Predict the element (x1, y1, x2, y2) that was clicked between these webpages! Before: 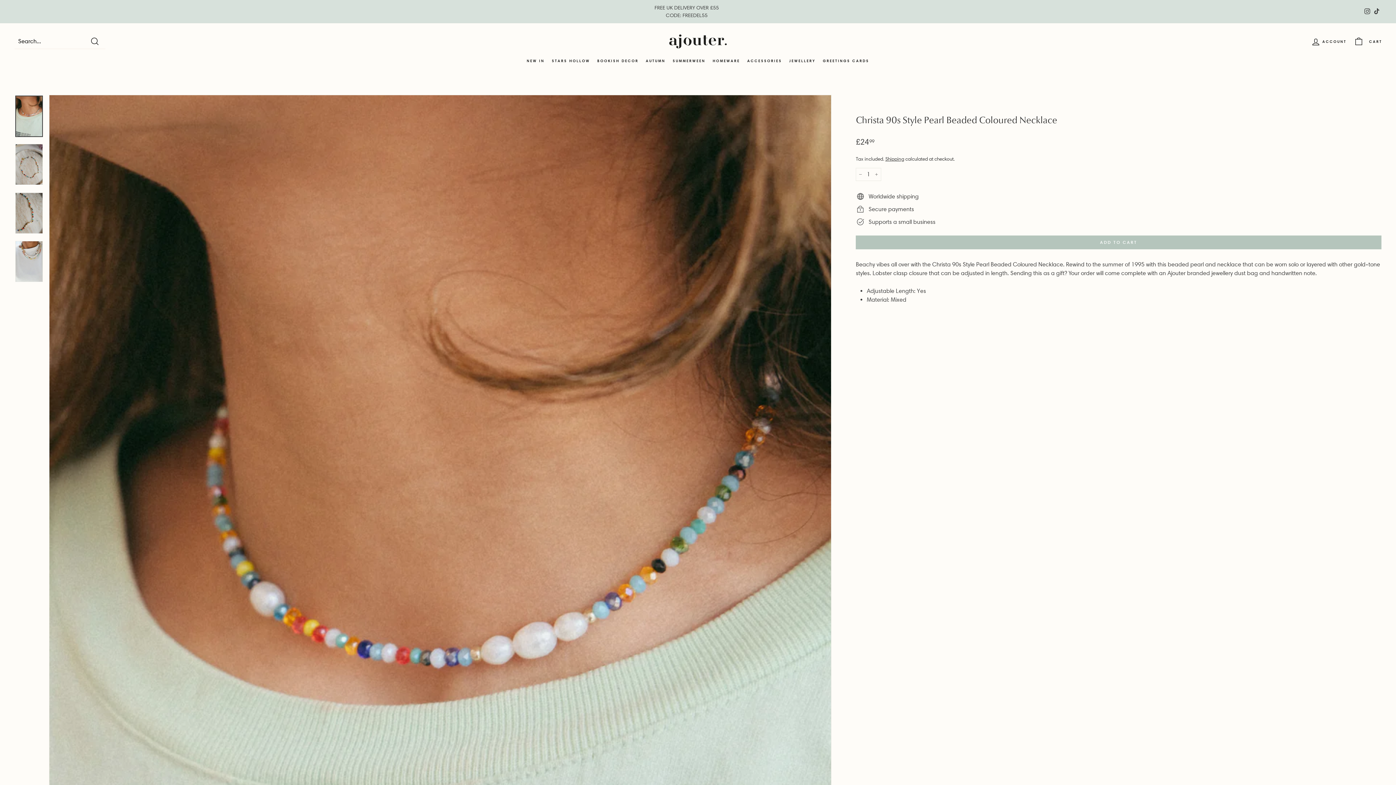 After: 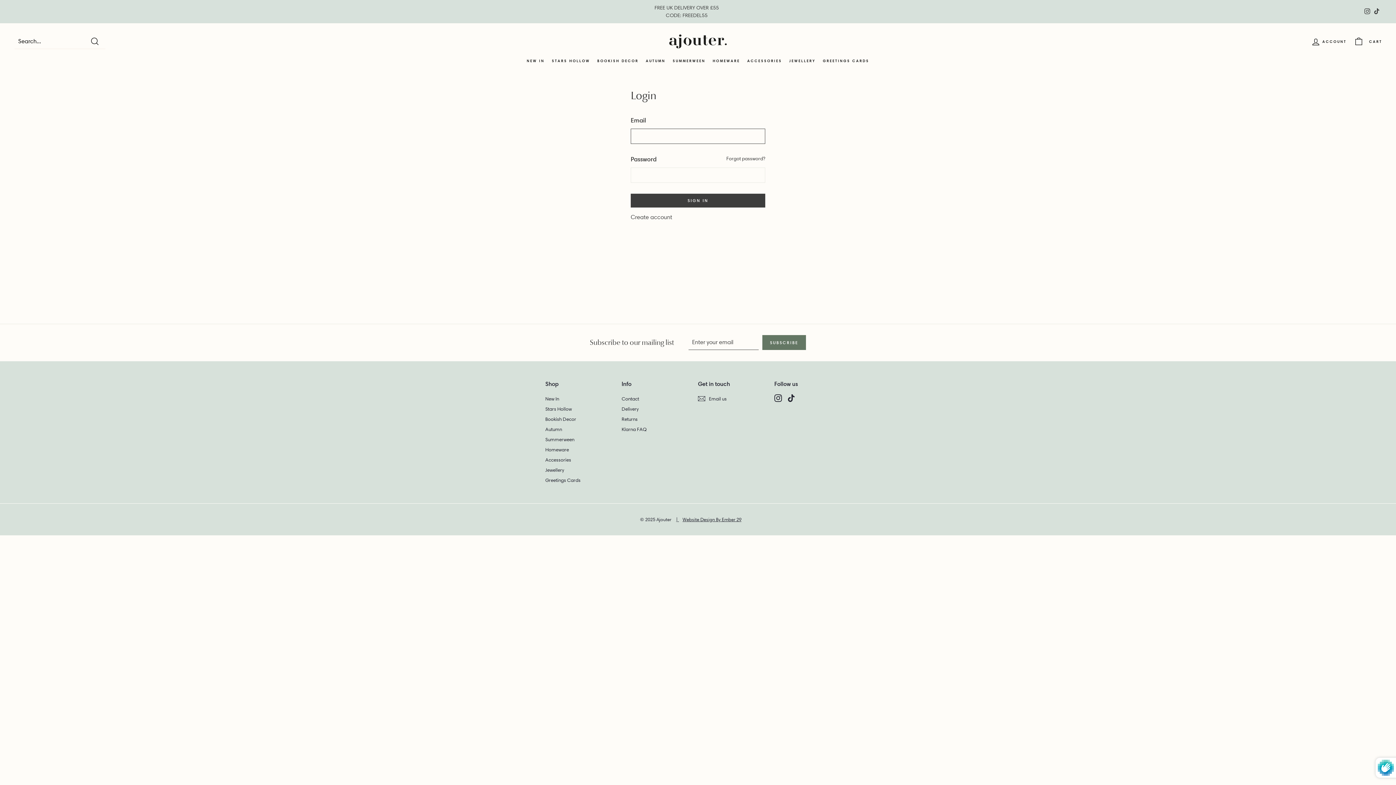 Action: bbox: (1307, 30, 1350, 52) label: ACCOUNT